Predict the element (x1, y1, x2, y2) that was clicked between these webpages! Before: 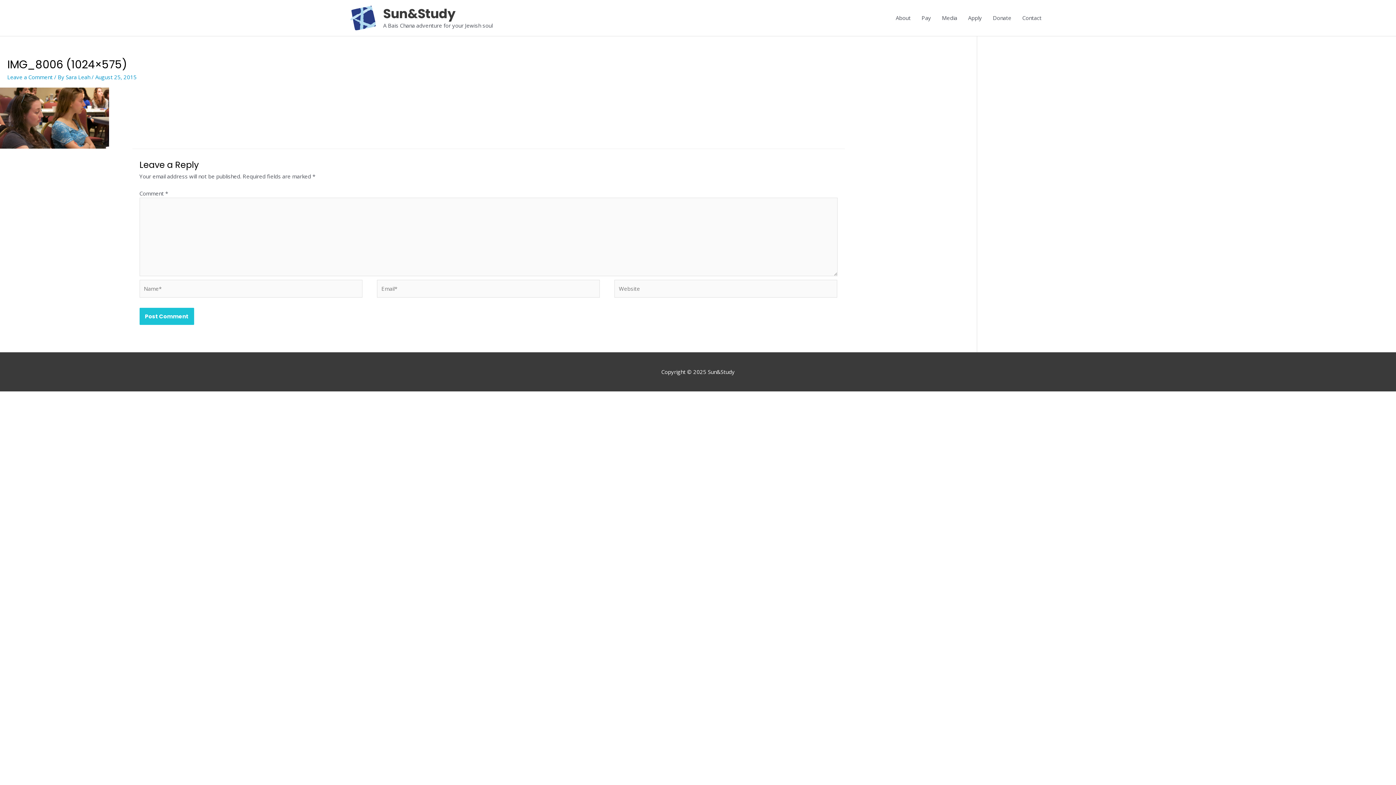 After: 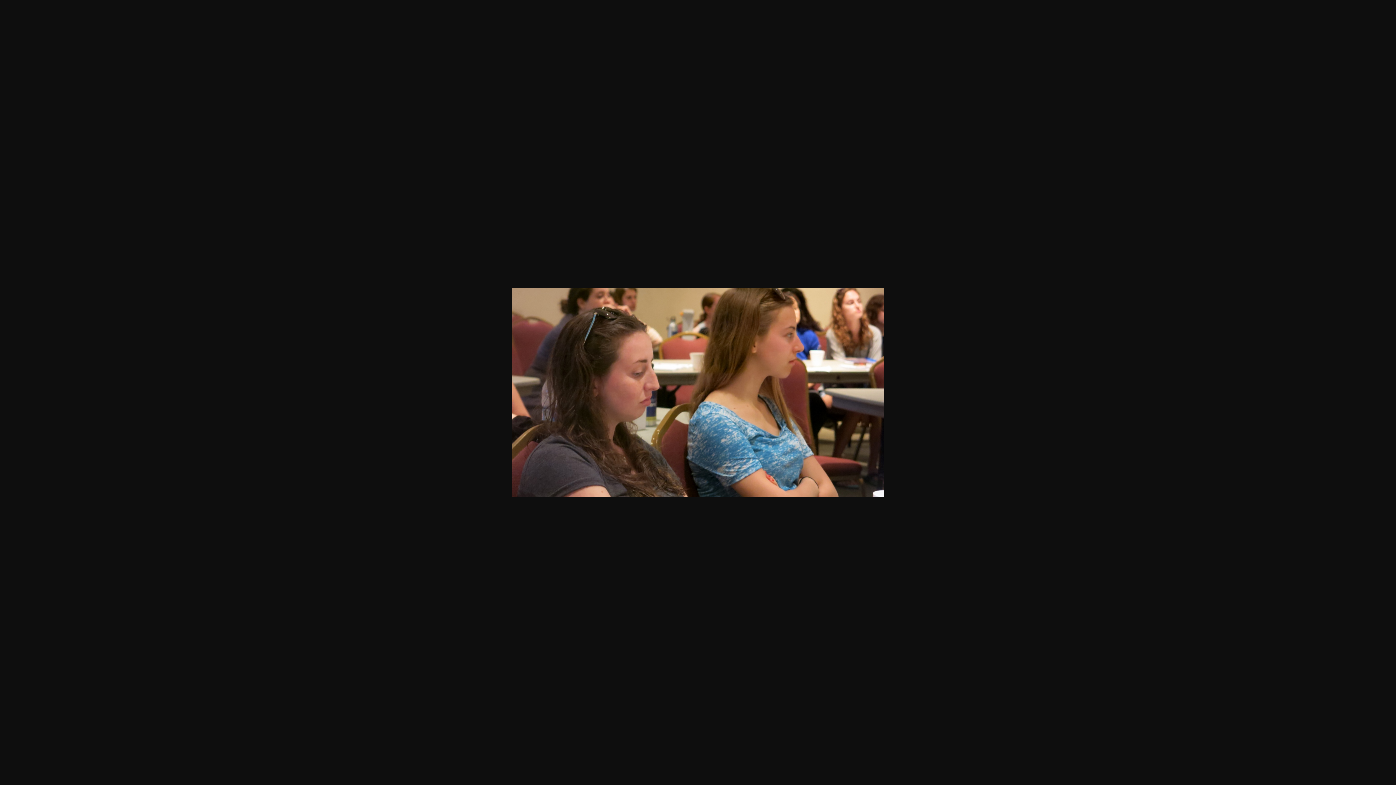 Action: bbox: (0, 113, 109, 121)